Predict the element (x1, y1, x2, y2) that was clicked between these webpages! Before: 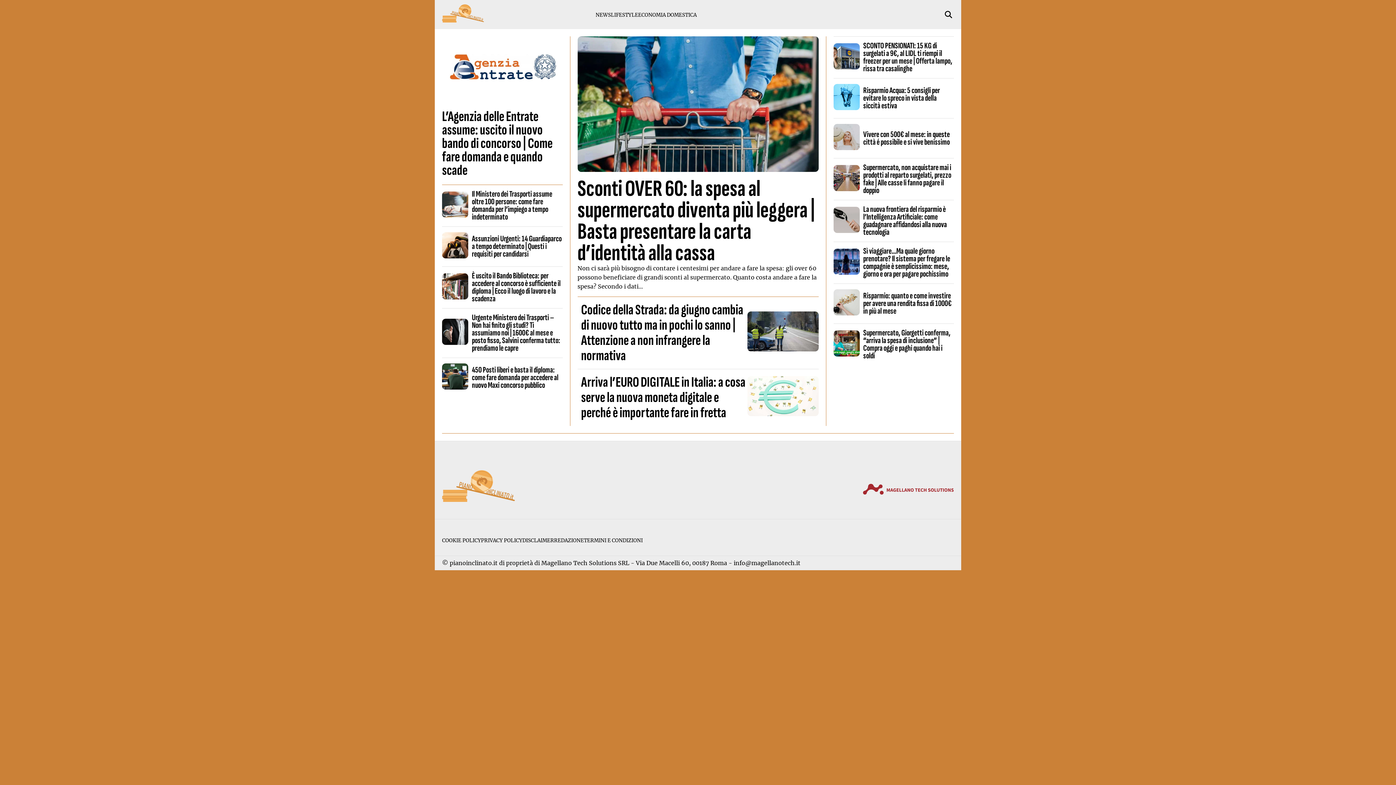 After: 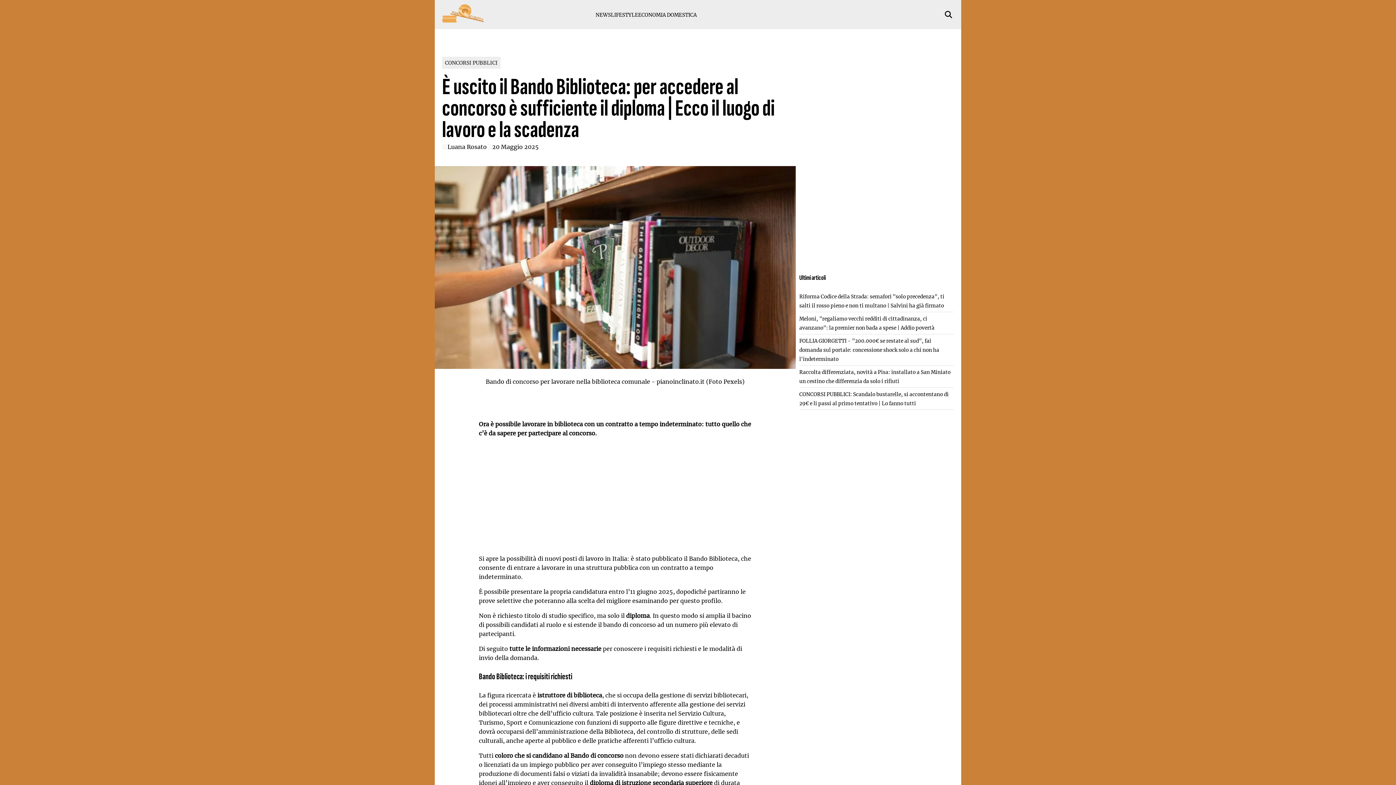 Action: bbox: (472, 271, 560, 304) label: È uscito il Bando Biblioteca: per accedere al concorso è sufficiente il diploma | Ecco il luogo di lavoro e la scadenza